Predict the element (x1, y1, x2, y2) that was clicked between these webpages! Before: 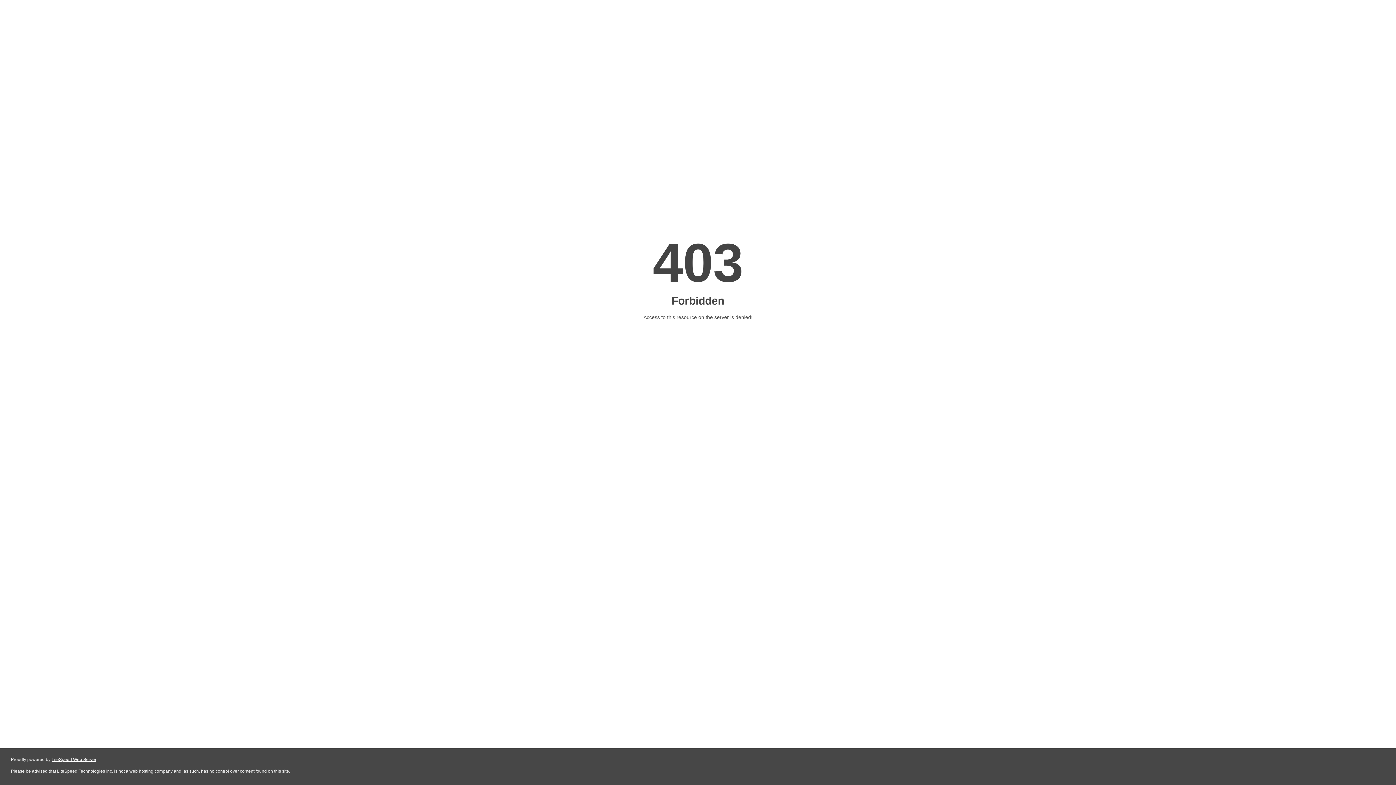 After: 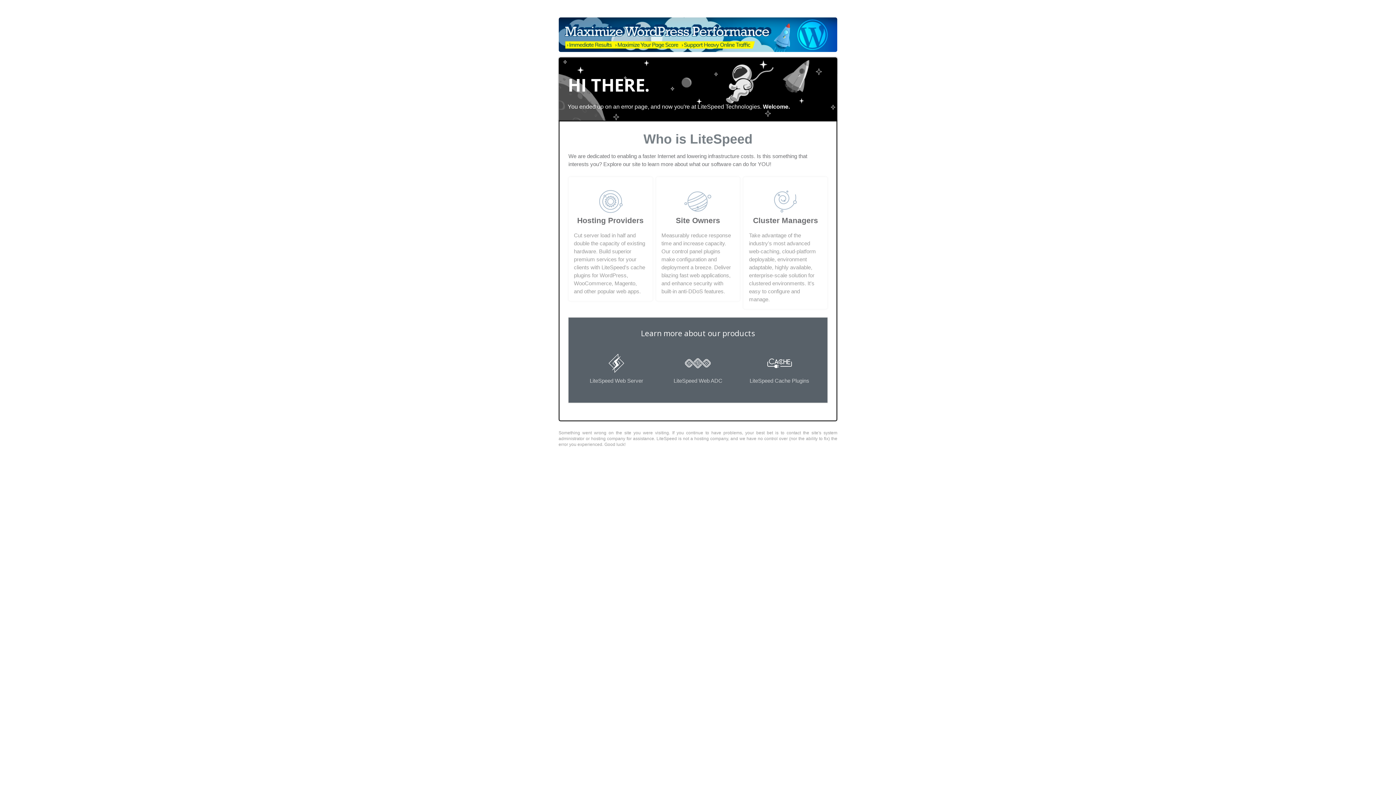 Action: bbox: (51, 757, 96, 762) label: LiteSpeed Web Server